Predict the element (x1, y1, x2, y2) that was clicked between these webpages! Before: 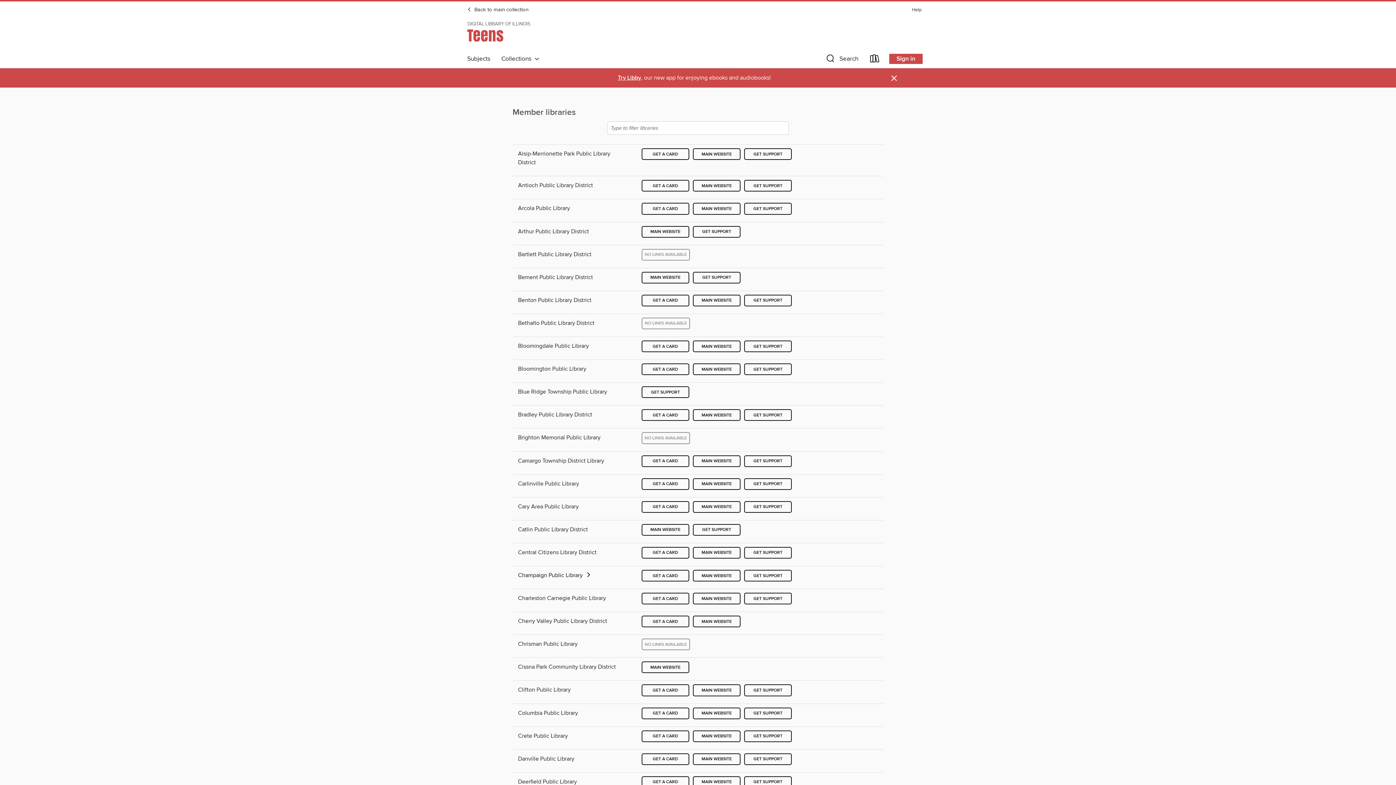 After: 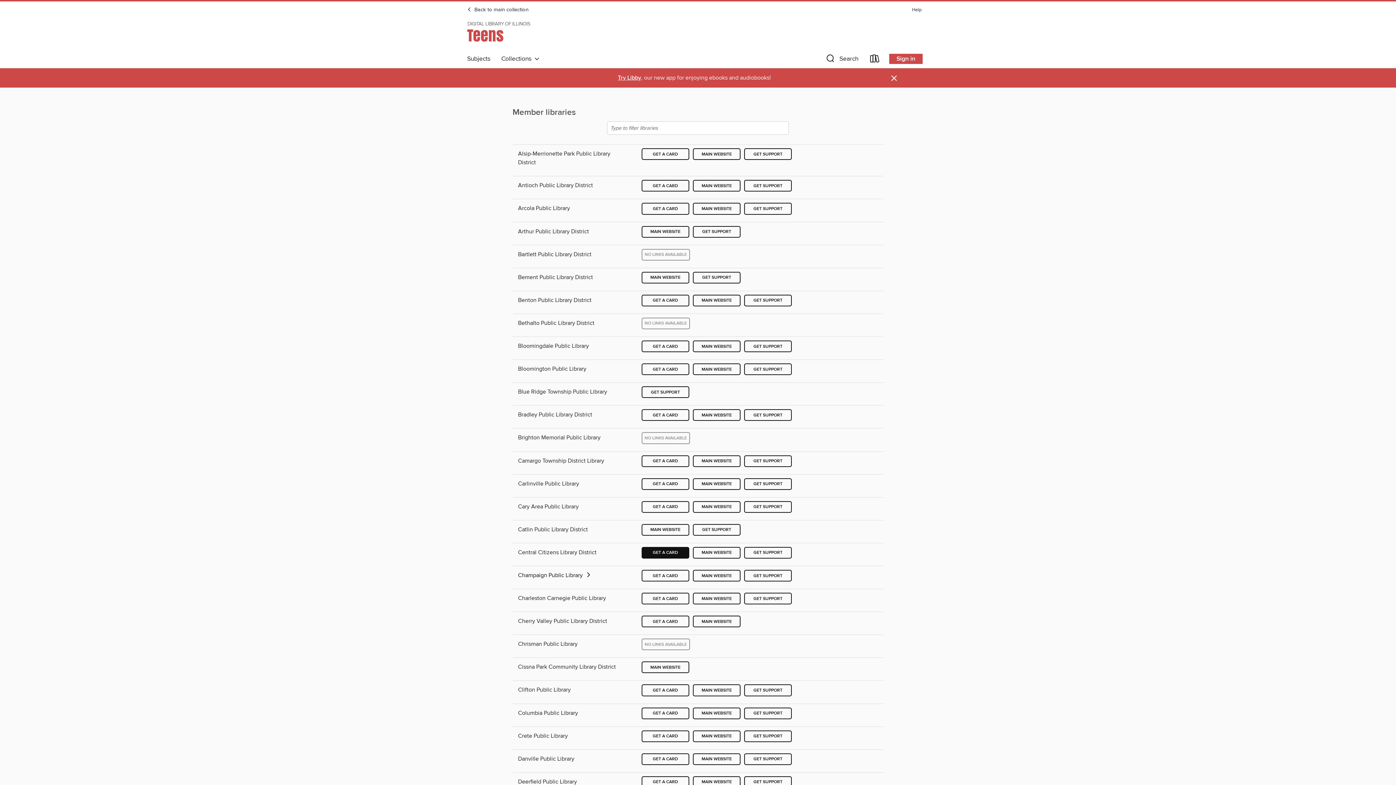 Action: bbox: (641, 547, 689, 558) label: GET A CARD